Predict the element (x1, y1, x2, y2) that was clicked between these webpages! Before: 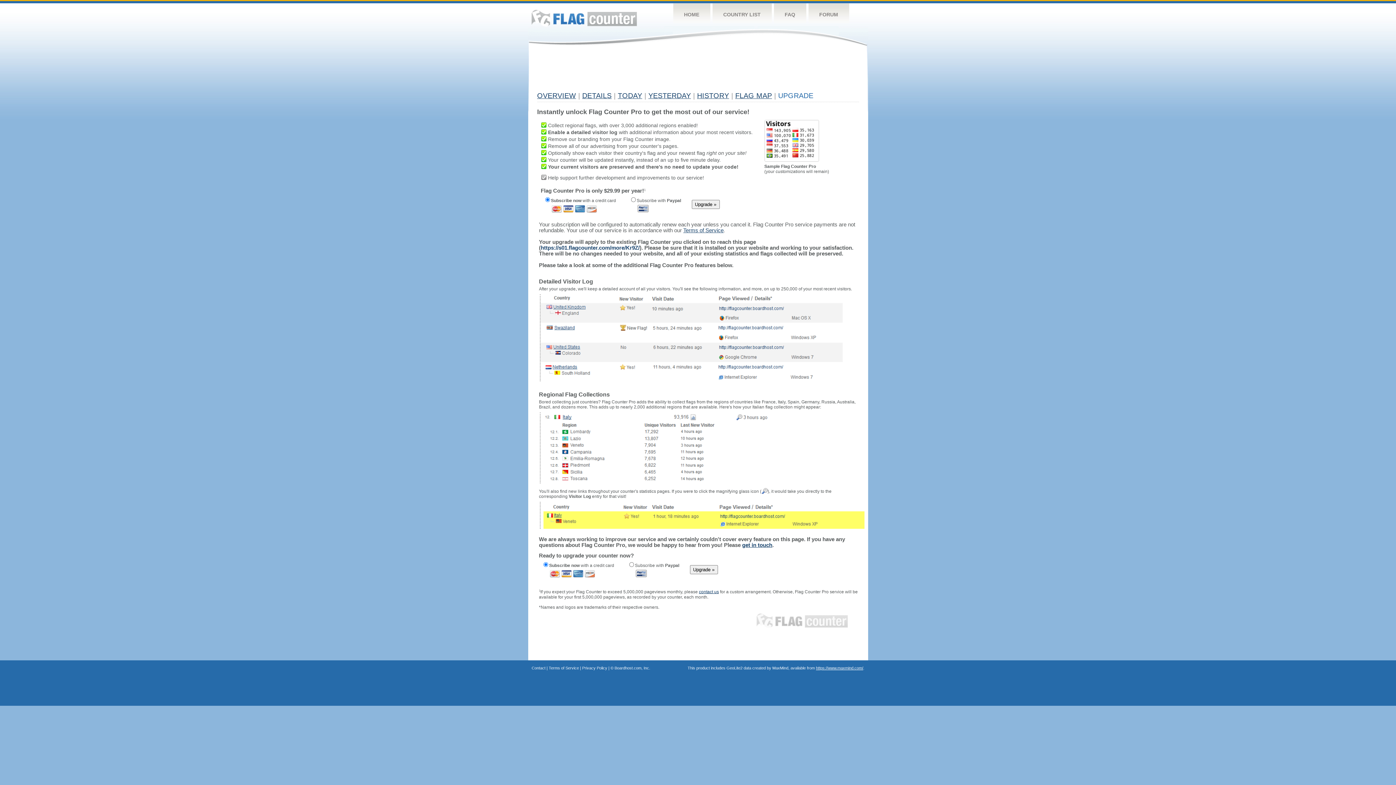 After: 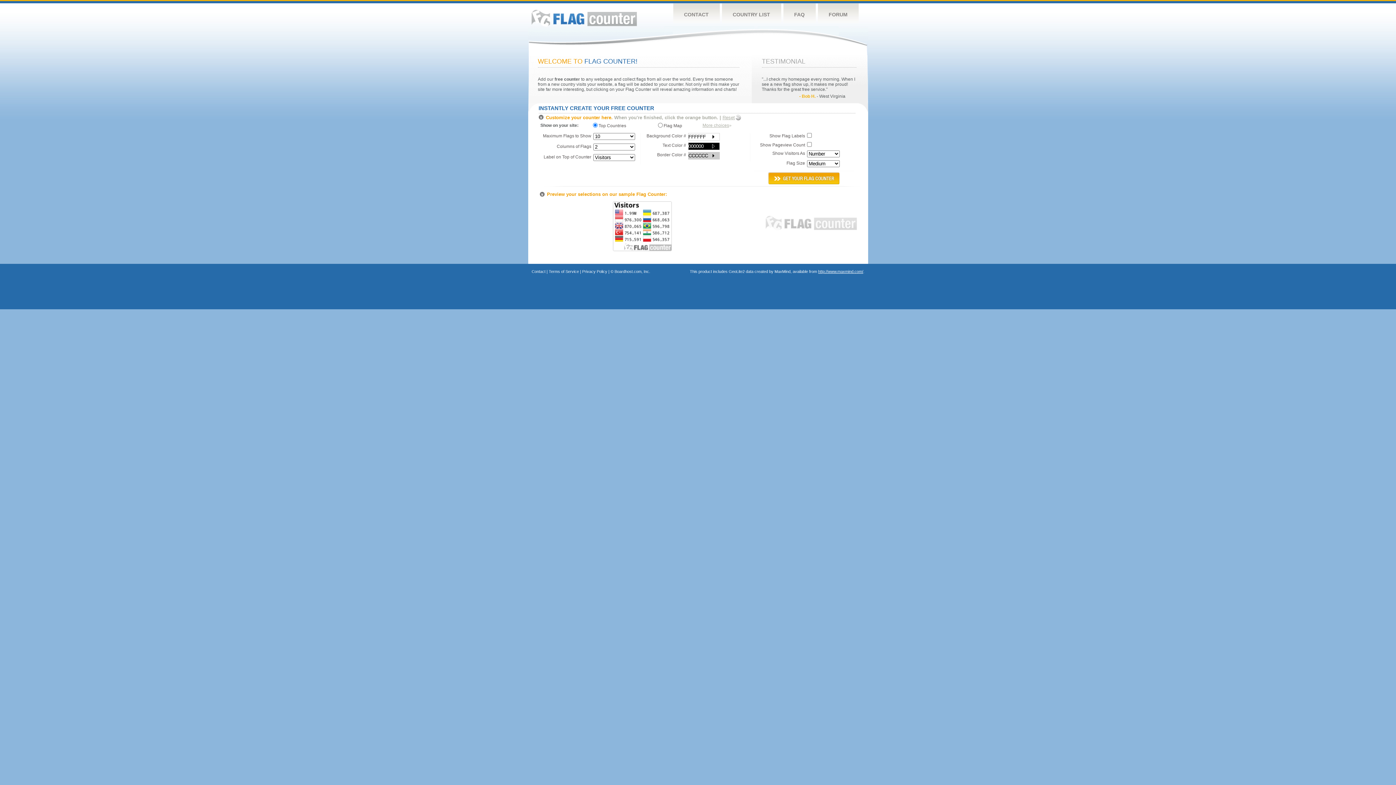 Action: bbox: (531, 9, 636, 26) label: Flag Counter